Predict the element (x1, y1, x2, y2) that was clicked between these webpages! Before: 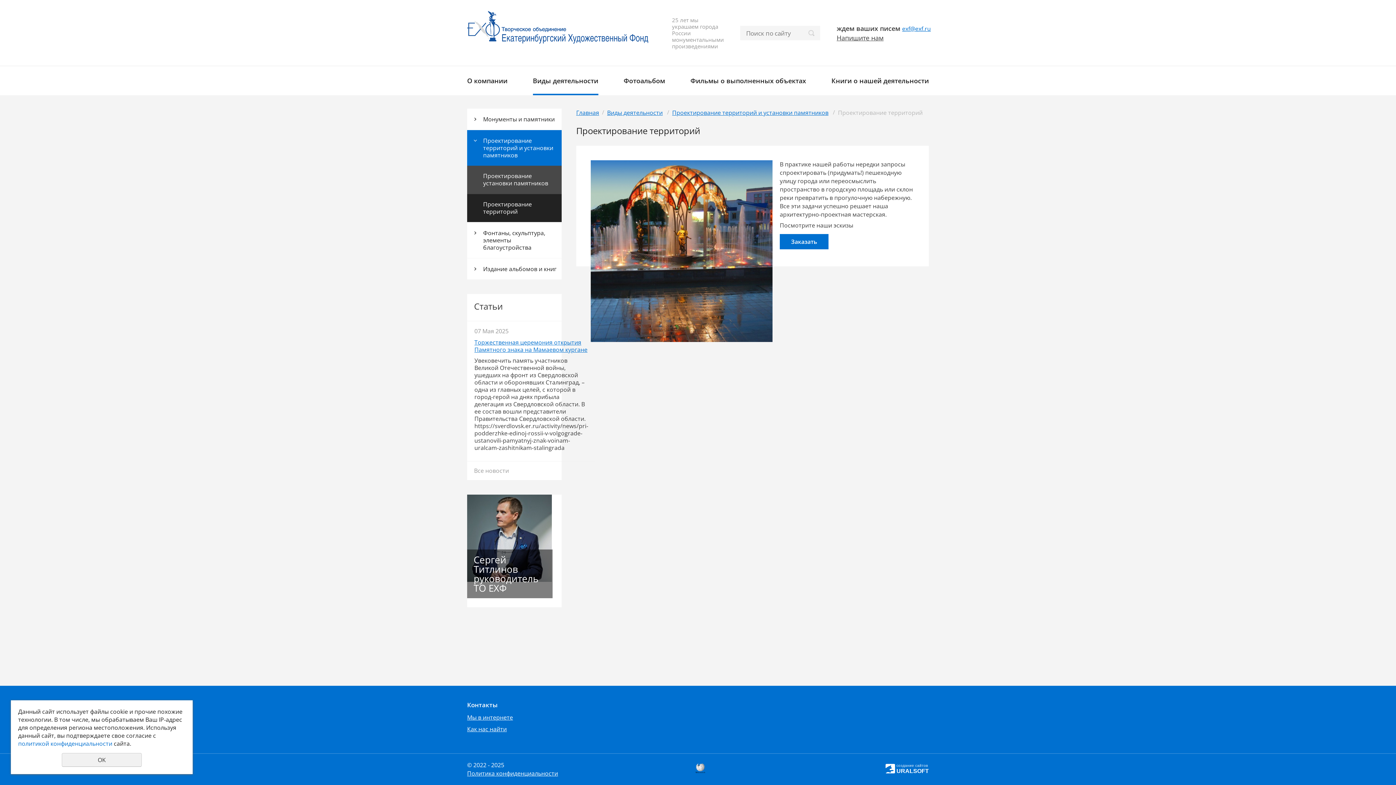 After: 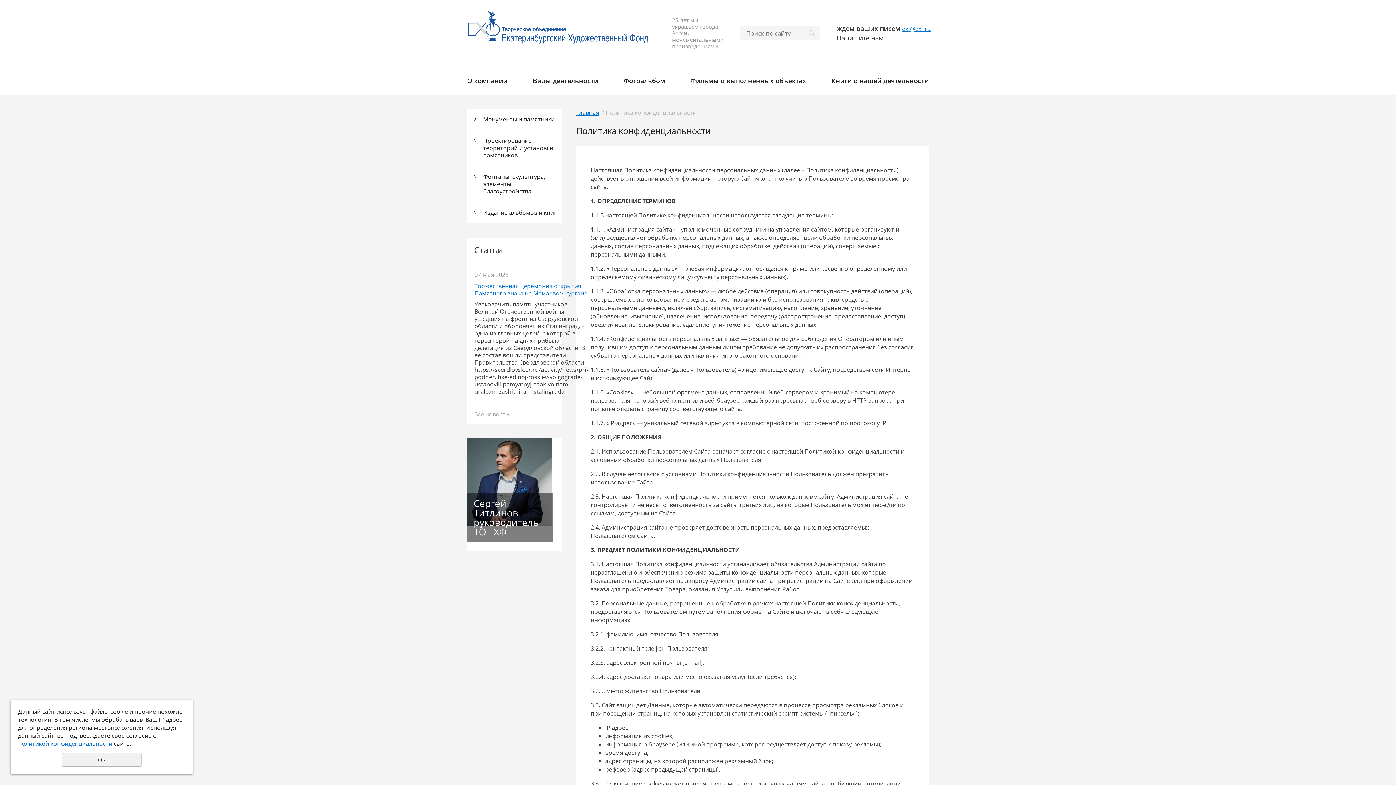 Action: label: Политика конфиденциальности bbox: (467, 769, 558, 777)